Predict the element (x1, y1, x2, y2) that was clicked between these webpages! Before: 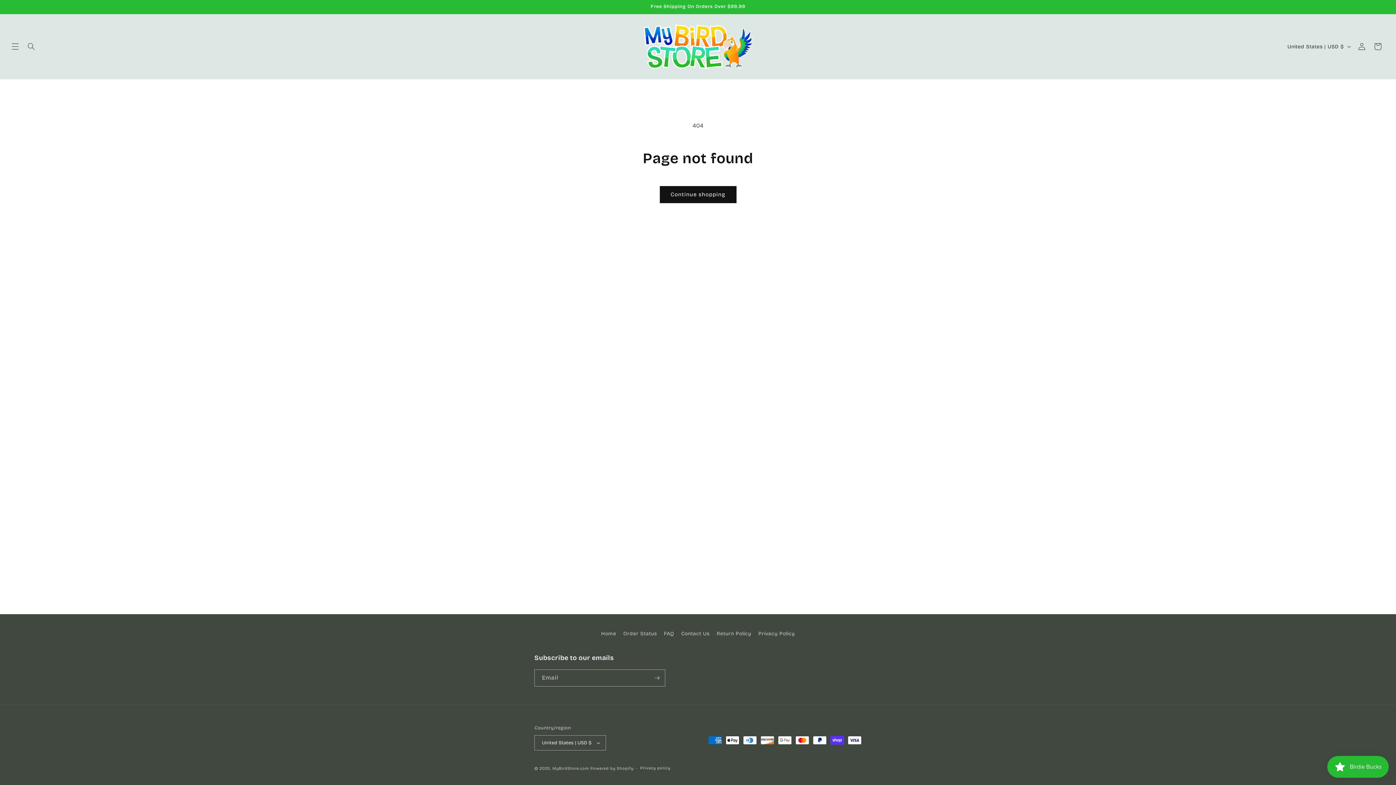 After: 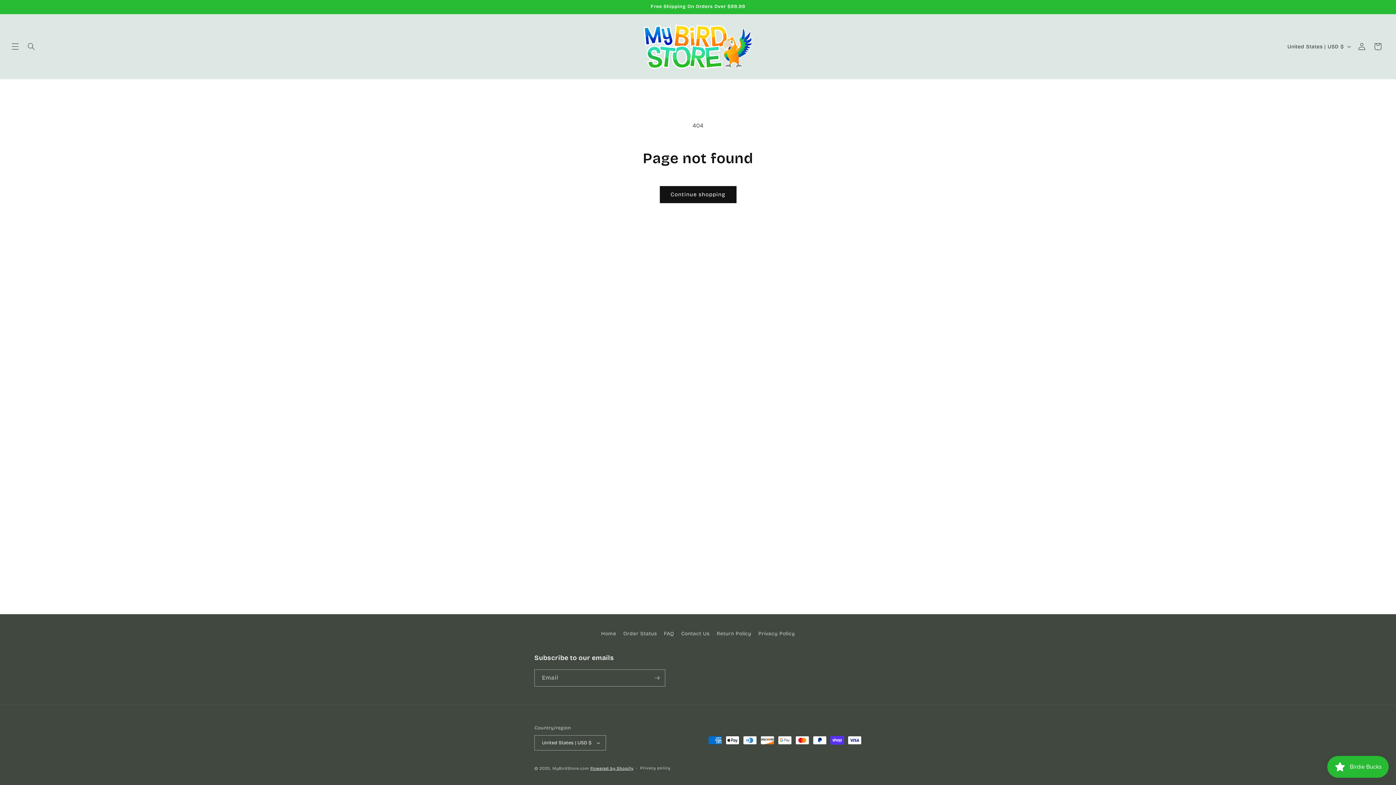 Action: label: Powered by Shopify bbox: (590, 766, 633, 771)